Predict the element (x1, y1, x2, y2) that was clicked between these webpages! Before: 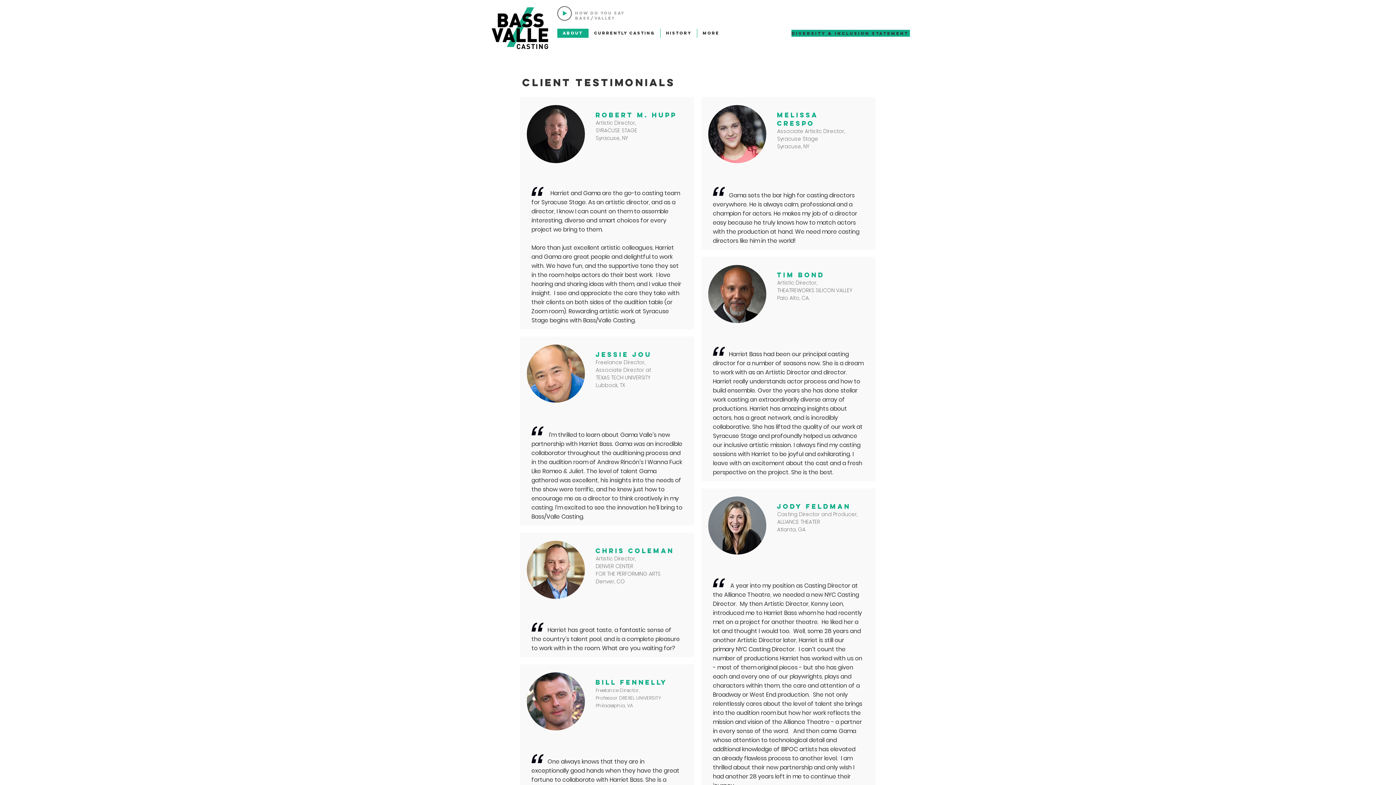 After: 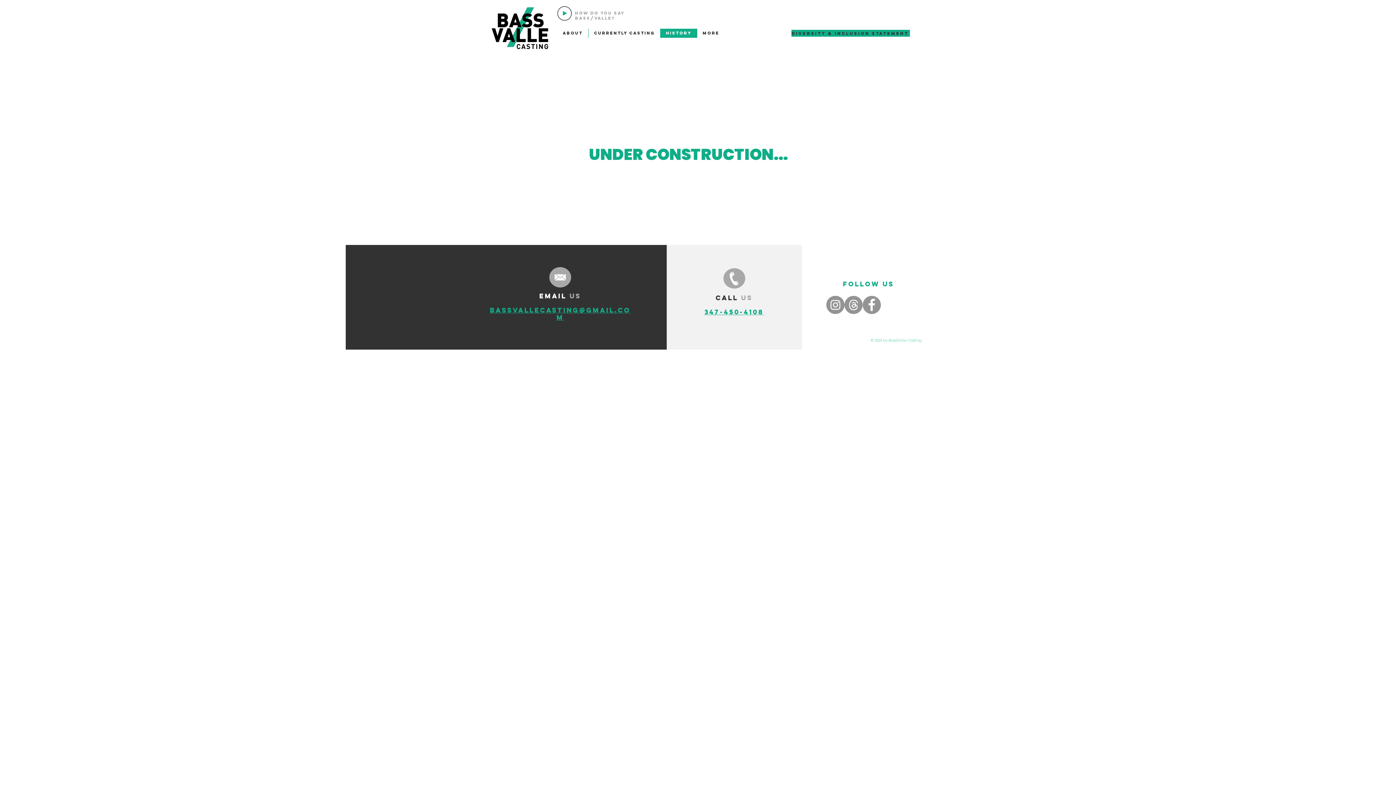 Action: label: HISTORY bbox: (660, 28, 697, 37)